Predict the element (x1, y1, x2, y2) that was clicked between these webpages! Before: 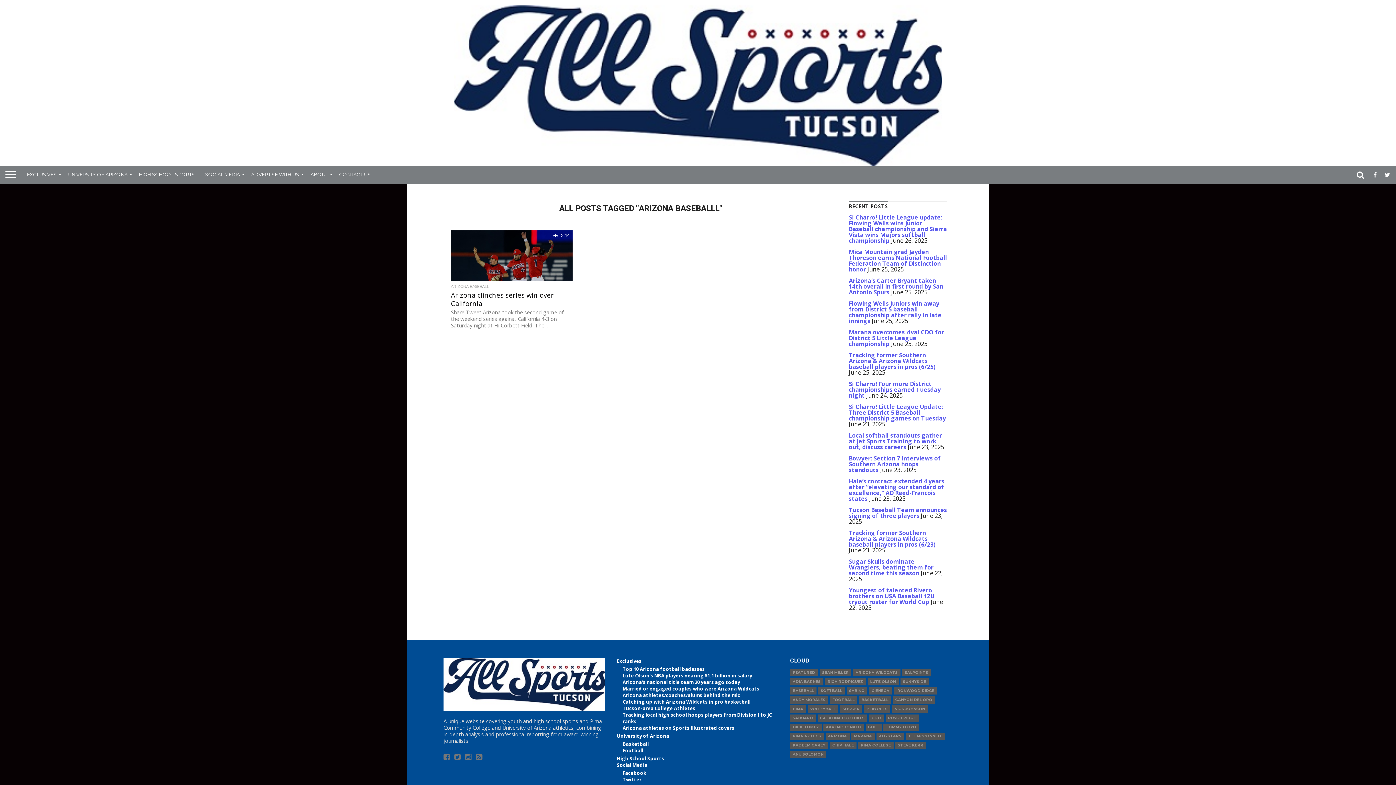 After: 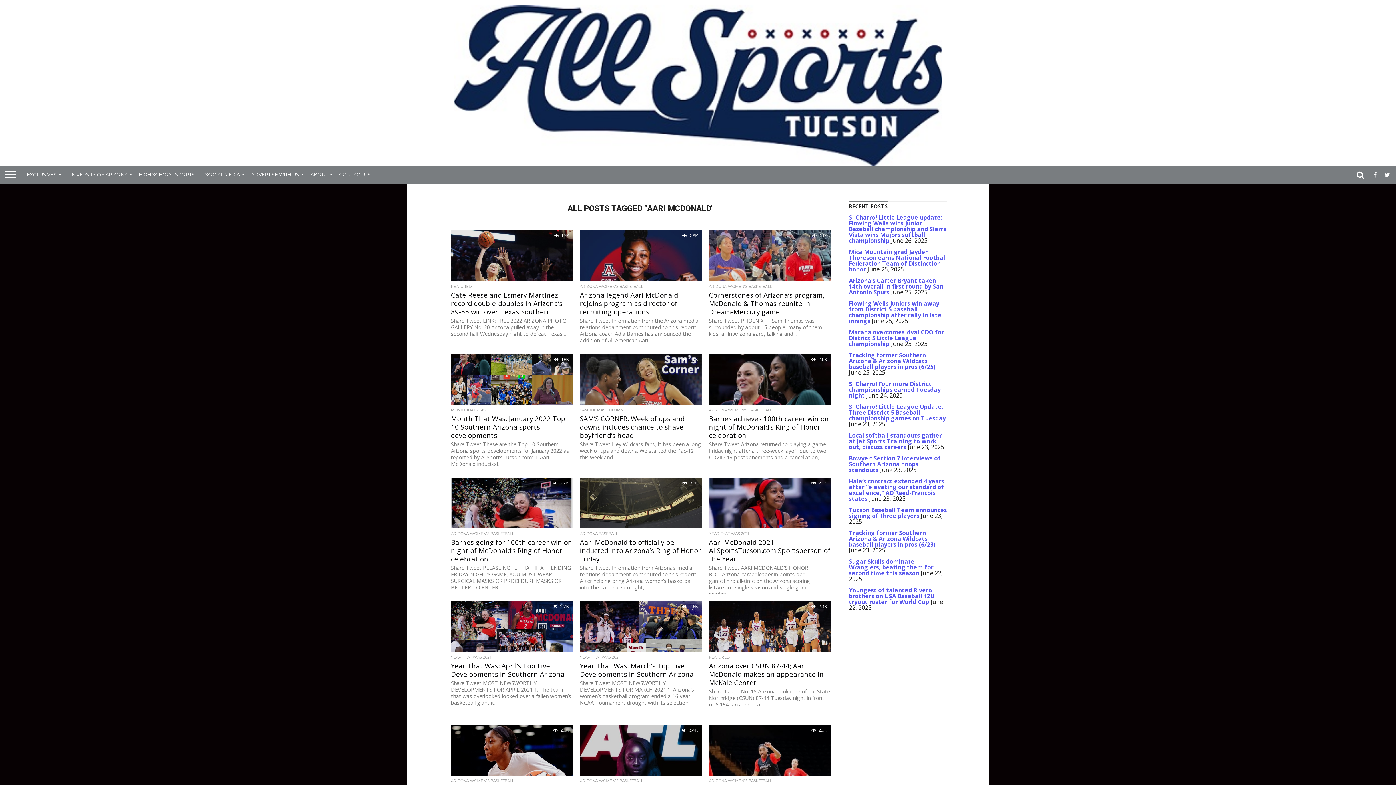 Action: bbox: (823, 723, 863, 731) label: AARI MCDONALD